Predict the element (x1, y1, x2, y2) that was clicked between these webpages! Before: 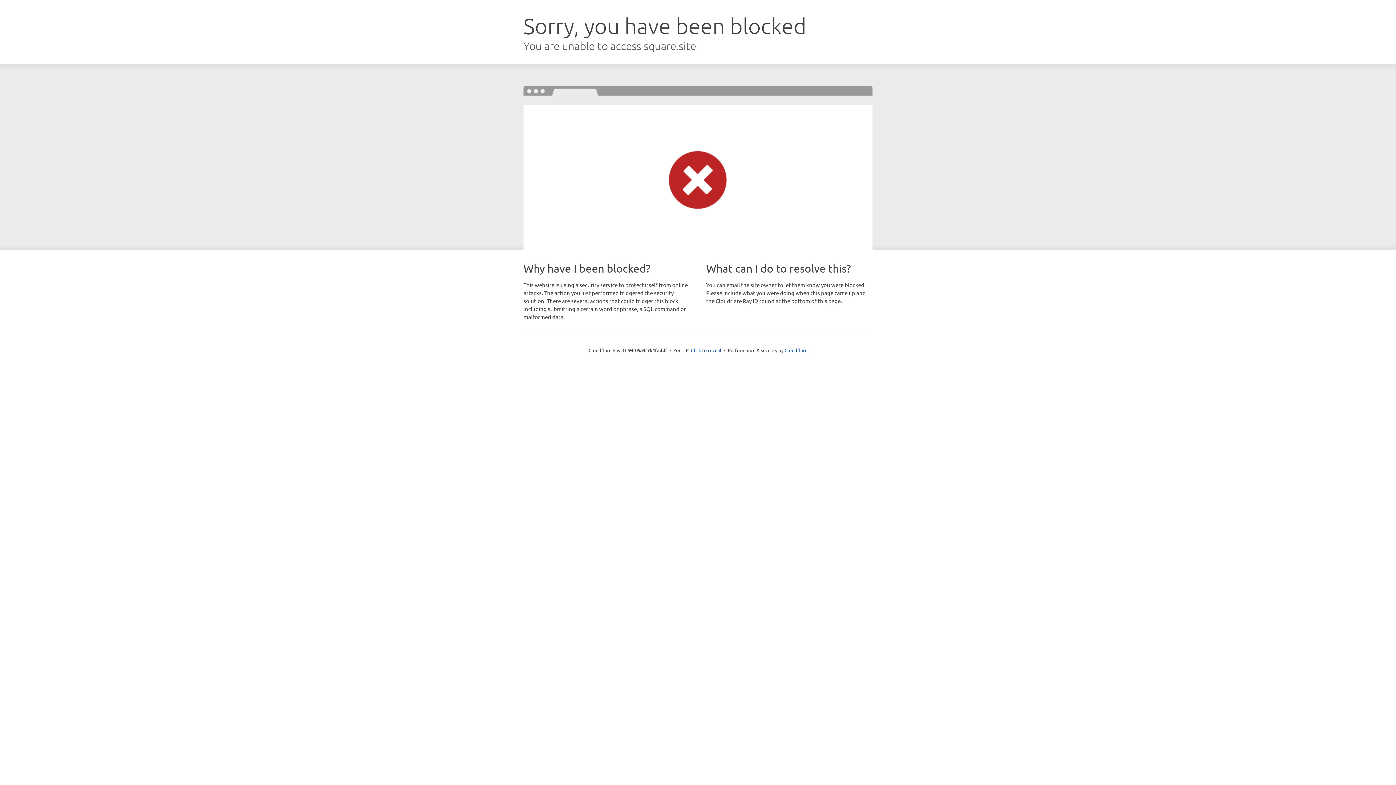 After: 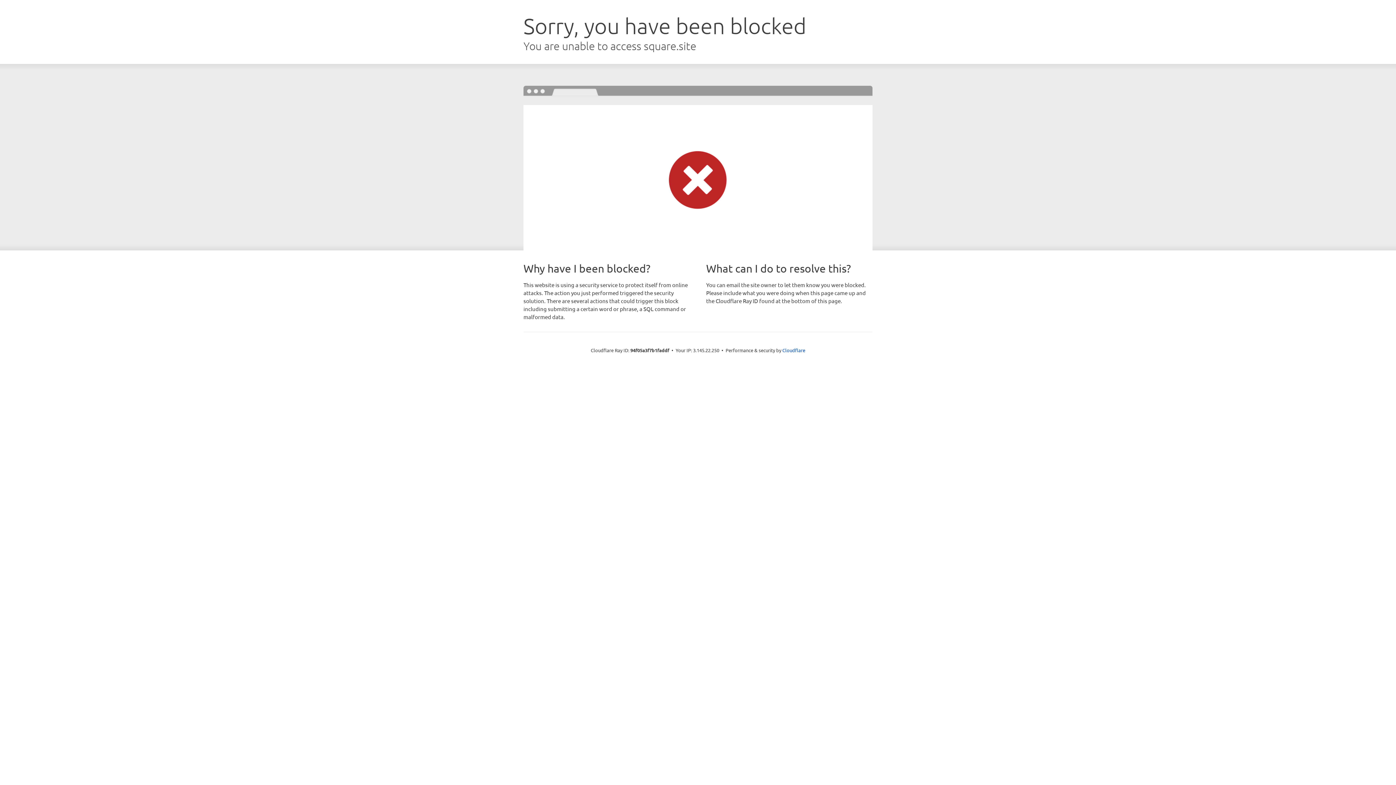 Action: label: Click to reveal bbox: (691, 346, 721, 353)